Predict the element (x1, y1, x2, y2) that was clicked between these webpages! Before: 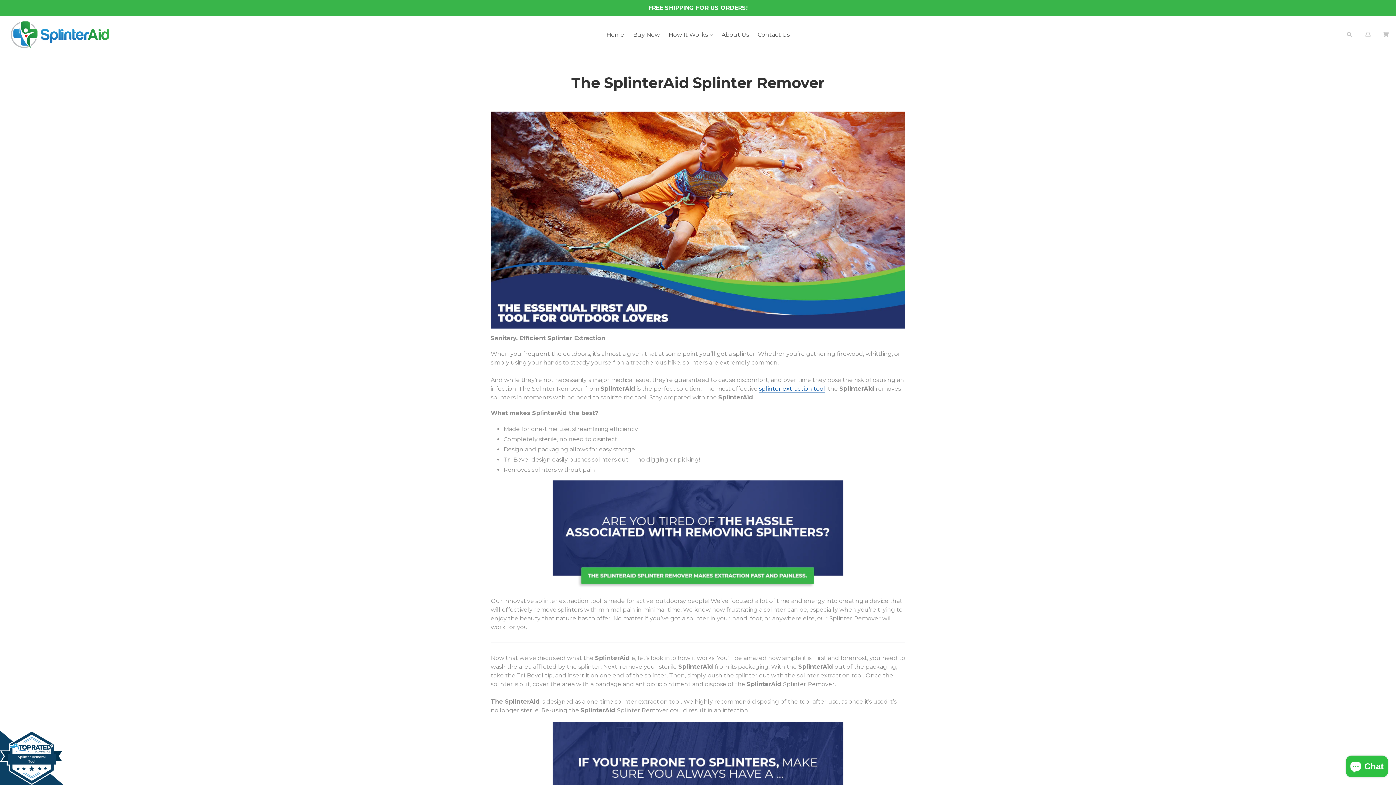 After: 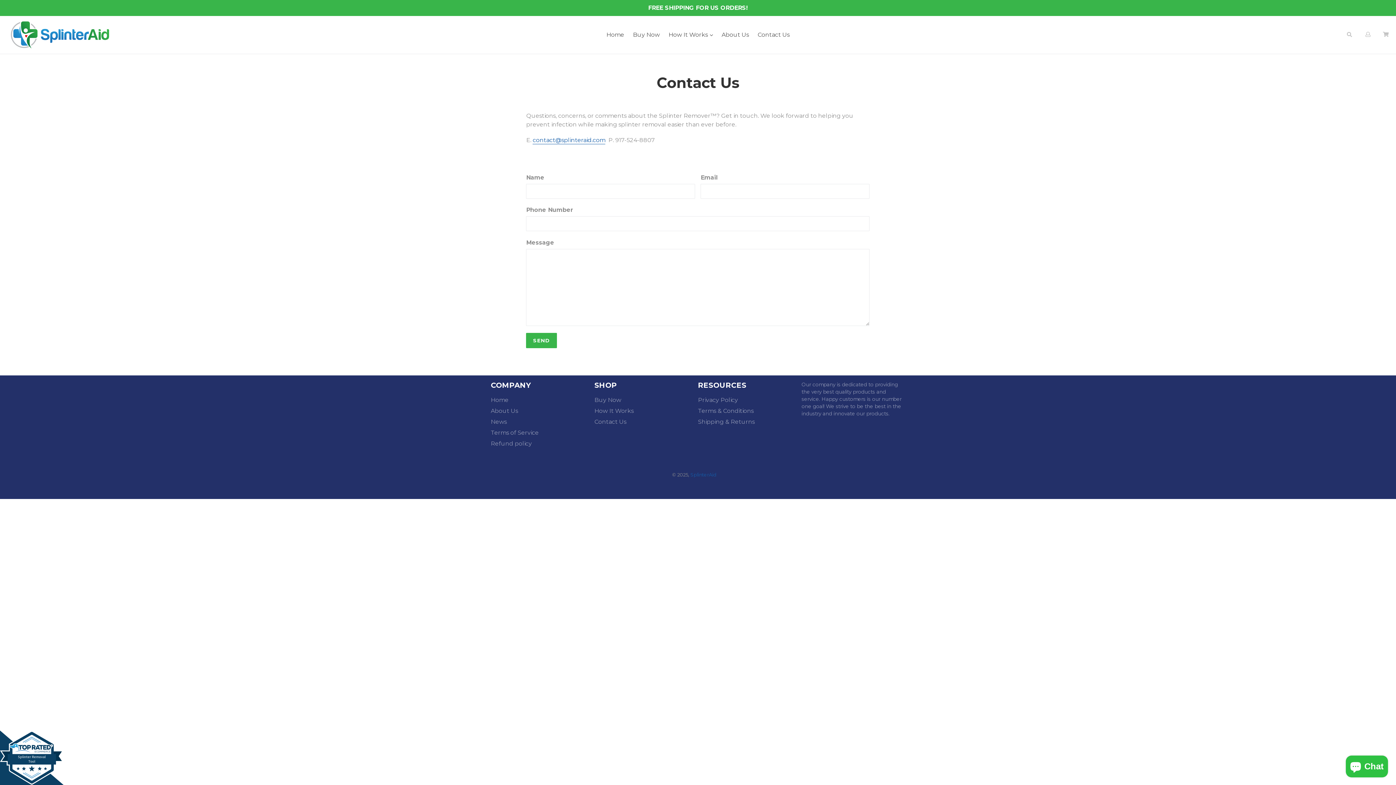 Action: bbox: (754, 29, 793, 40) label: Contact Us